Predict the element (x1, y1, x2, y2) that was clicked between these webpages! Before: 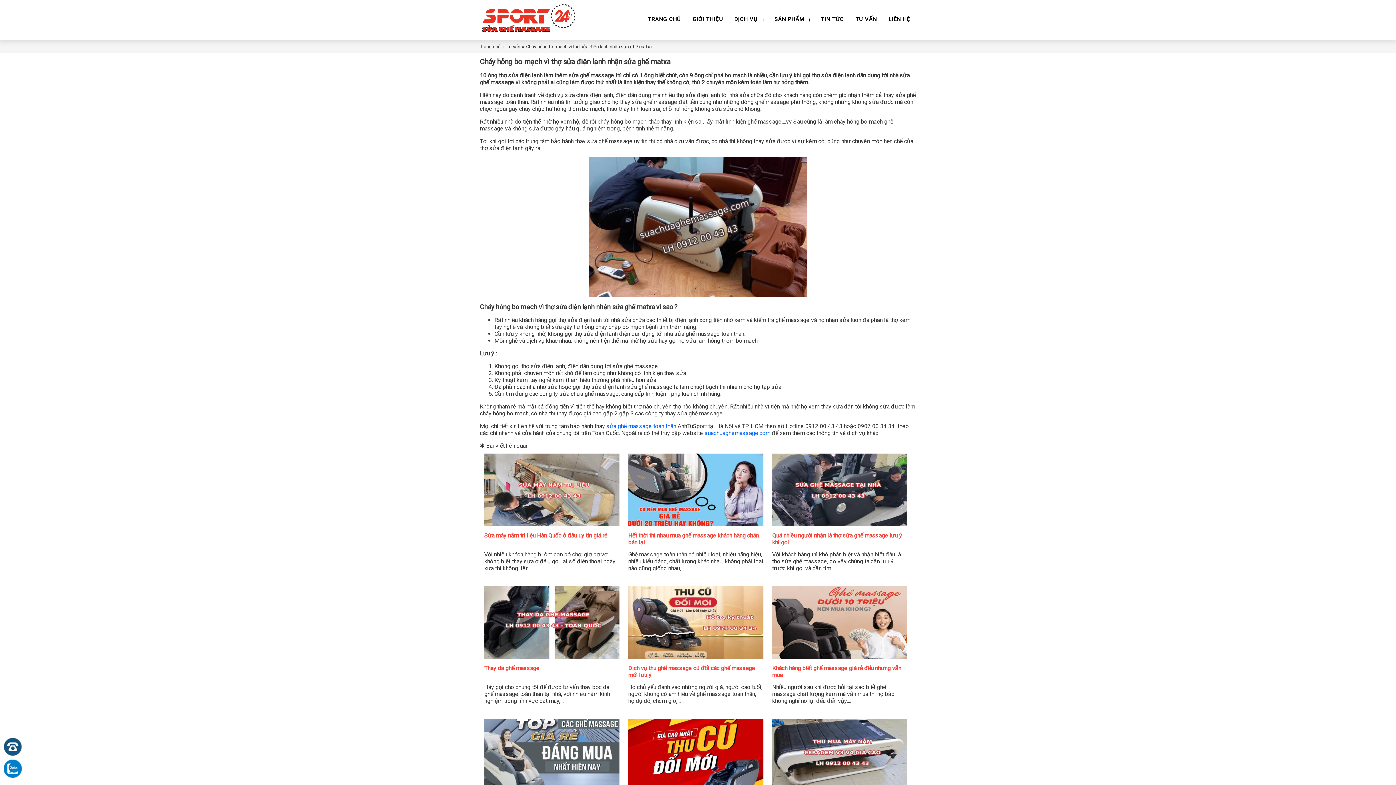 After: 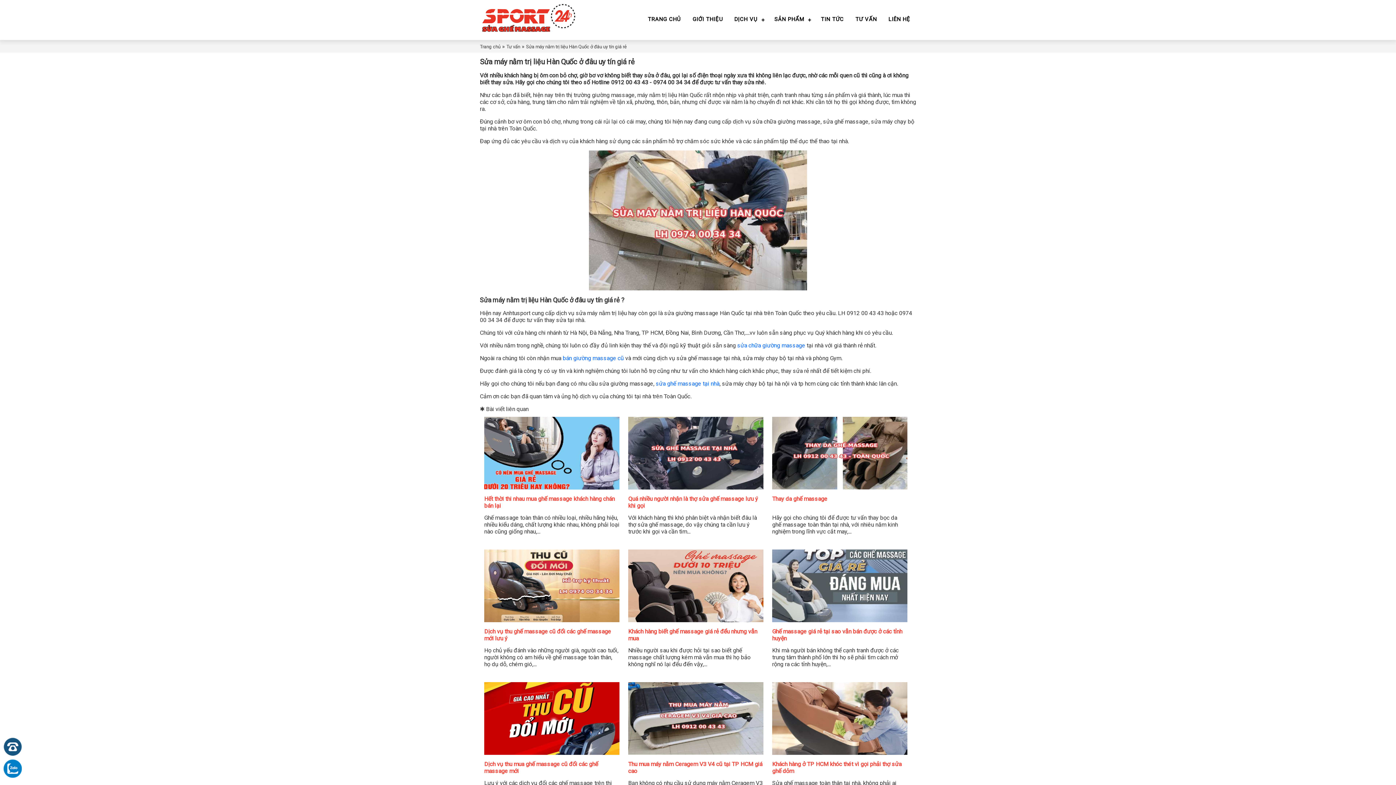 Action: label: Sửa máy nằm trị liệu Hàn Quốc ở đâu uy tín giá rẻ bbox: (484, 532, 607, 539)